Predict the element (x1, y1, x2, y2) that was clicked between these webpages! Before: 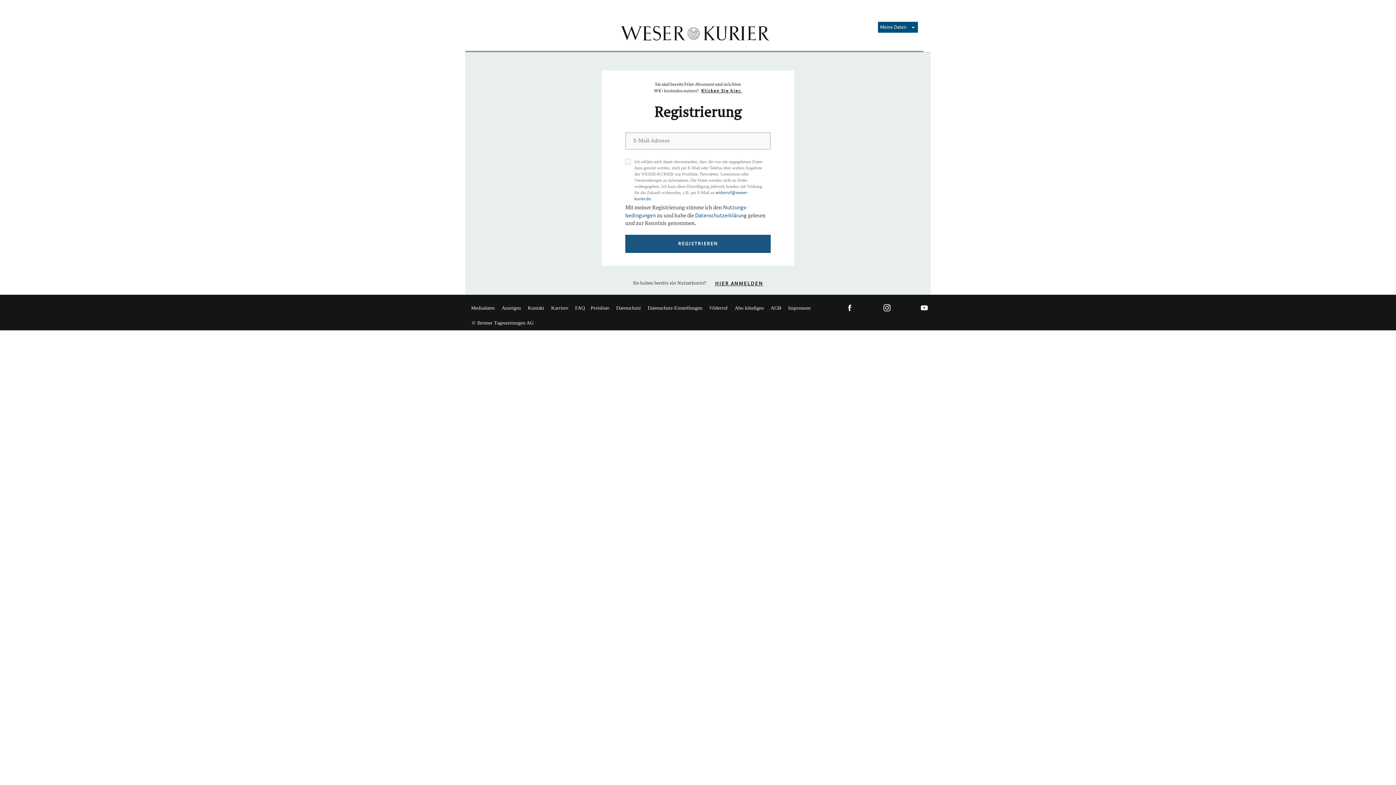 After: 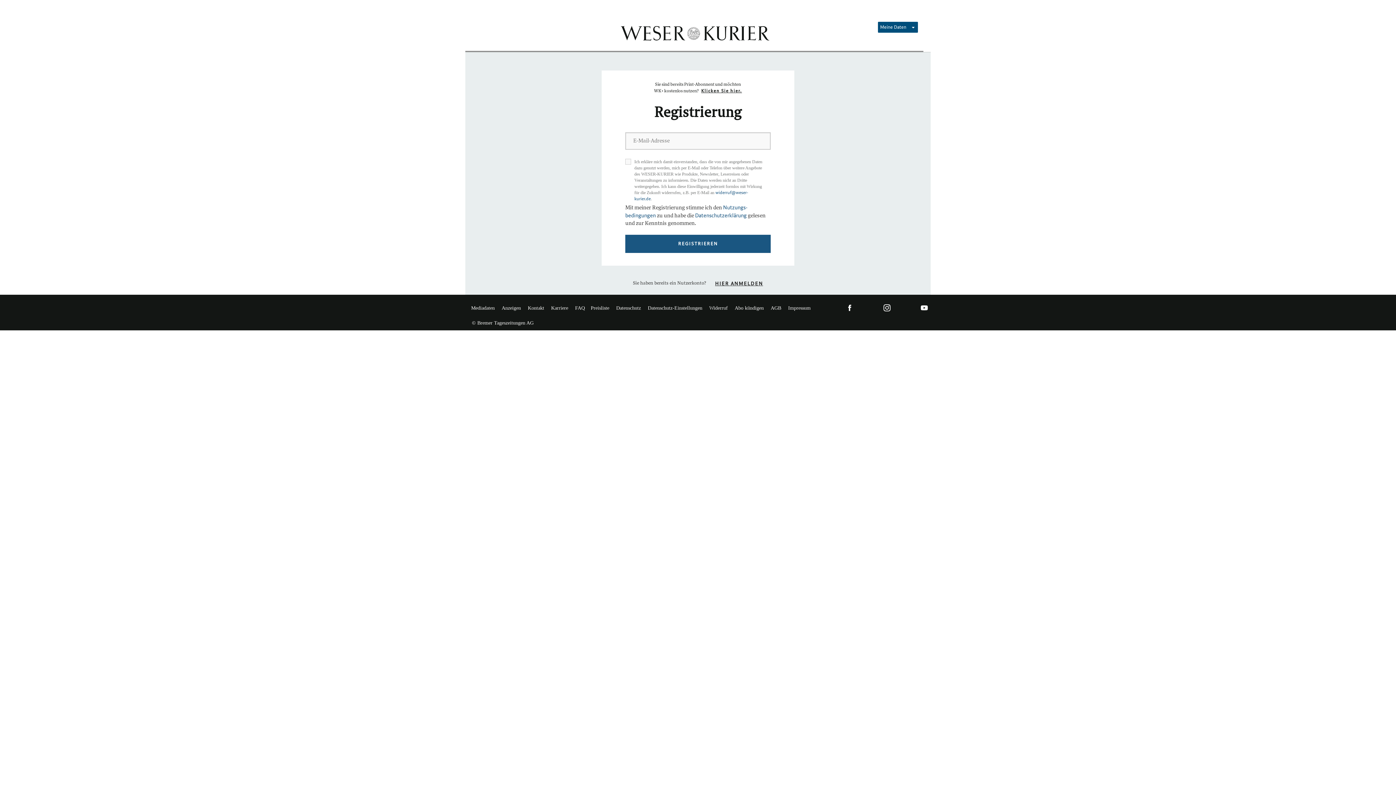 Action: bbox: (548, 304, 571, 312) label: Karriere